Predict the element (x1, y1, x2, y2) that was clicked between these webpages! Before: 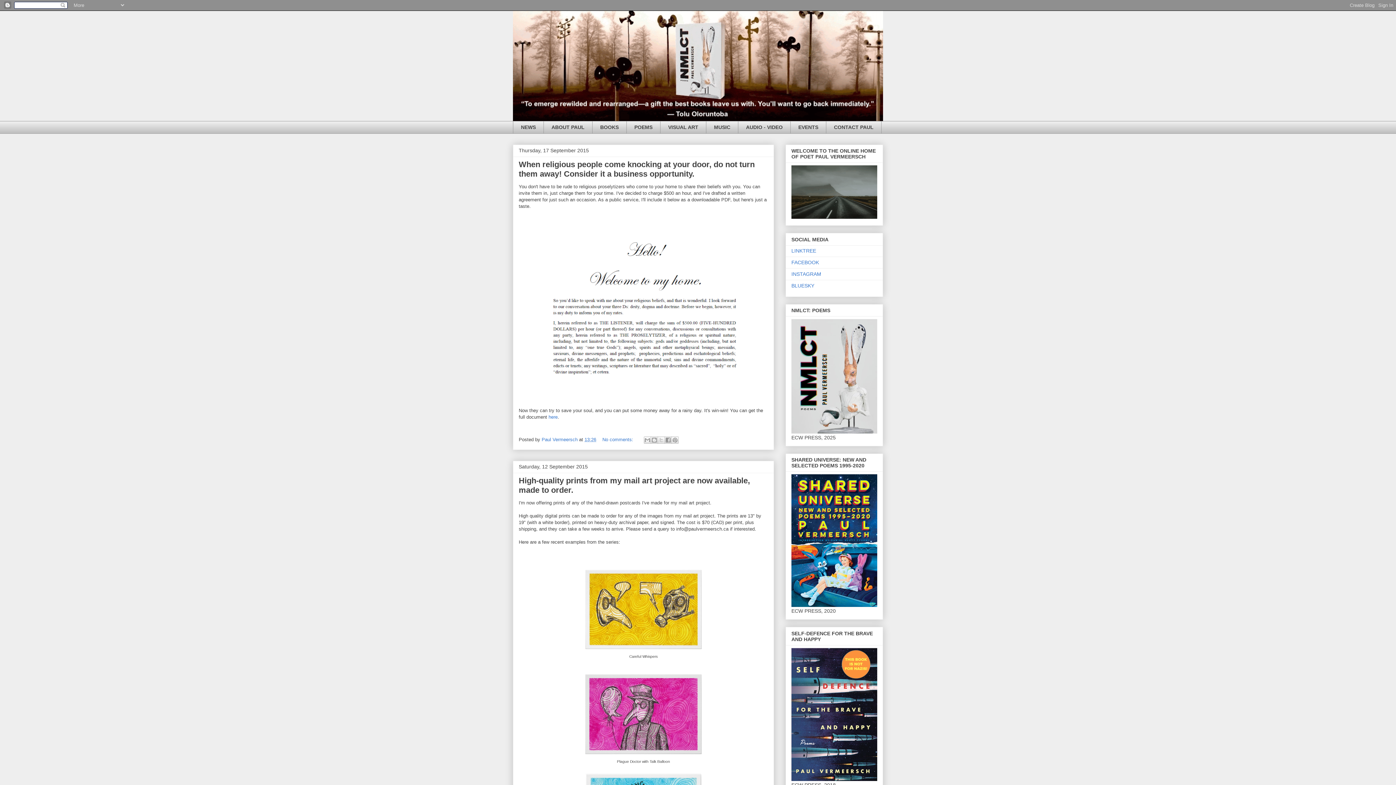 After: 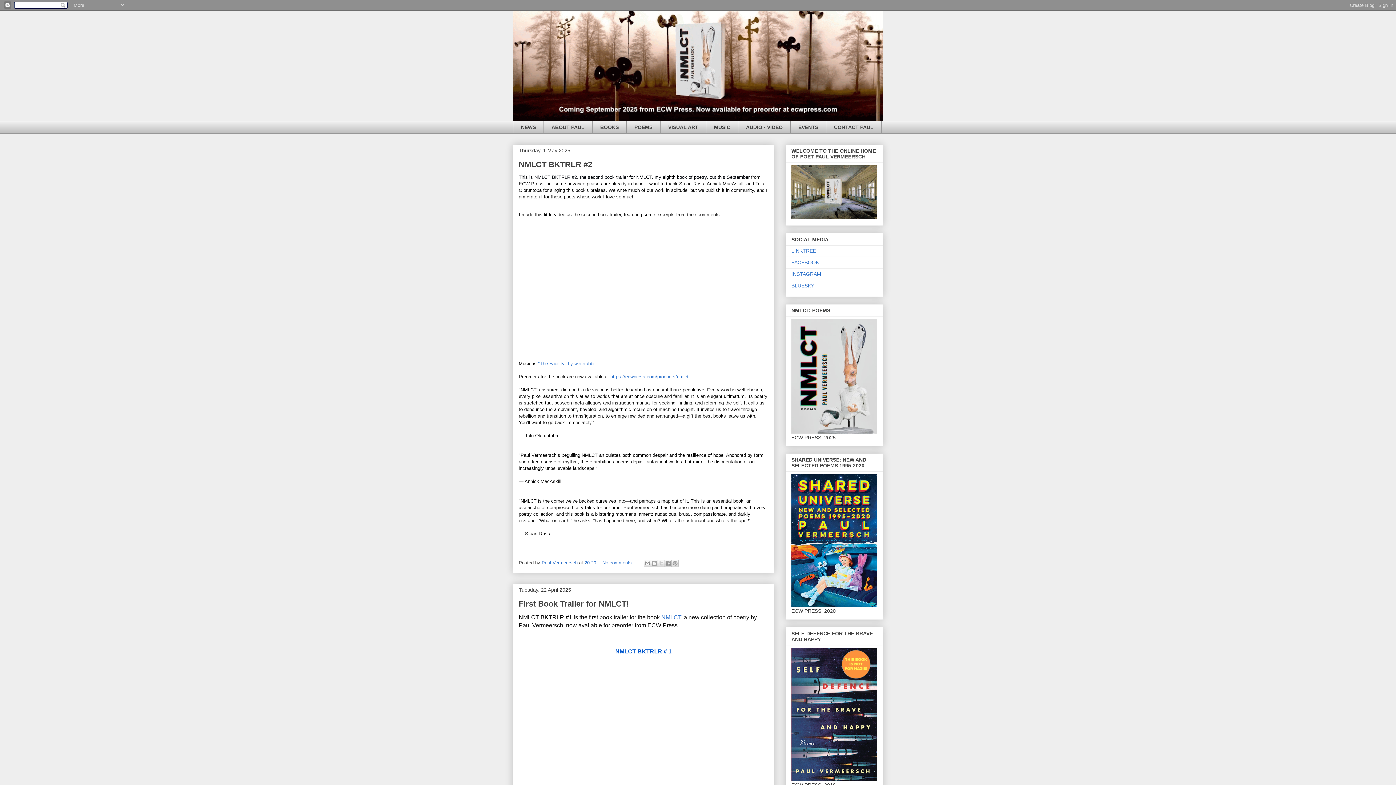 Action: label: NEWS bbox: (513, 121, 543, 133)